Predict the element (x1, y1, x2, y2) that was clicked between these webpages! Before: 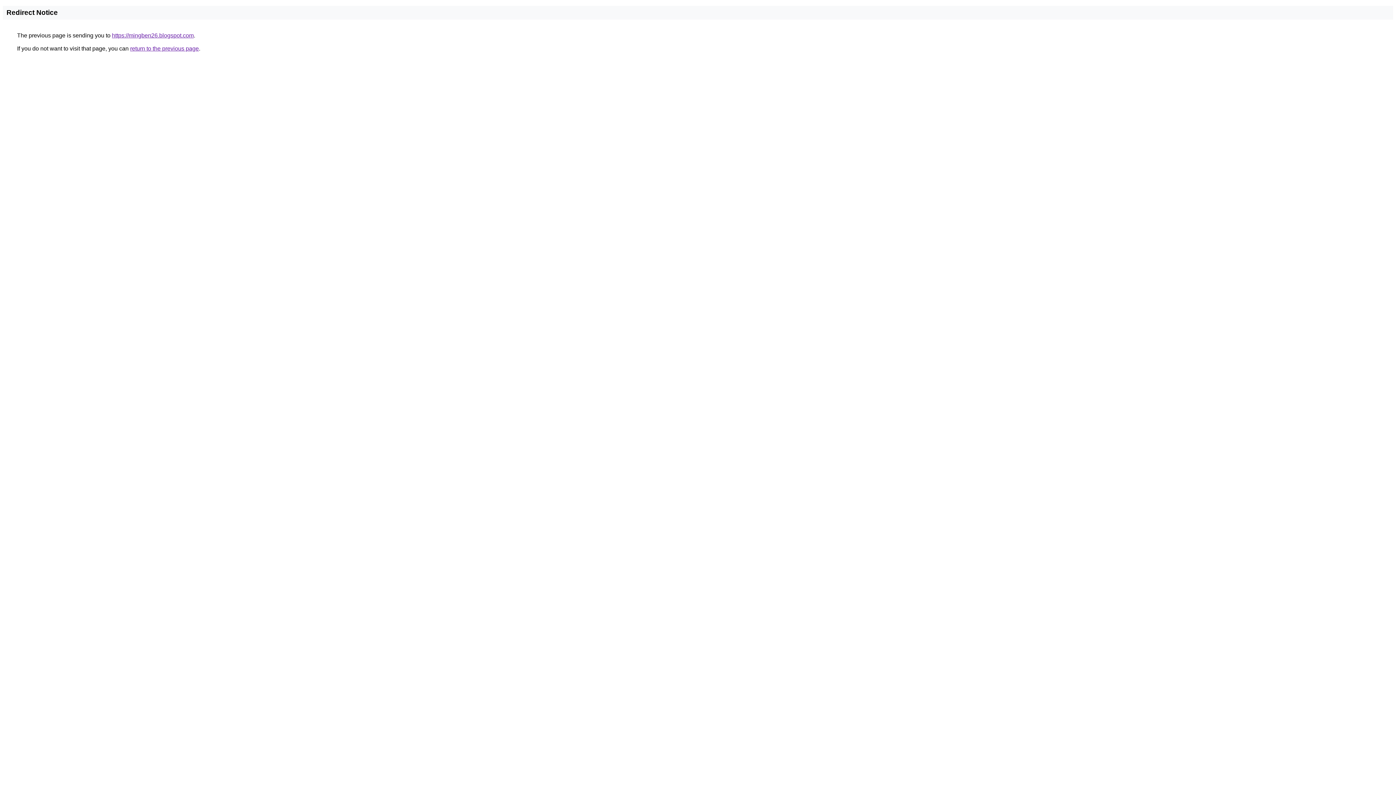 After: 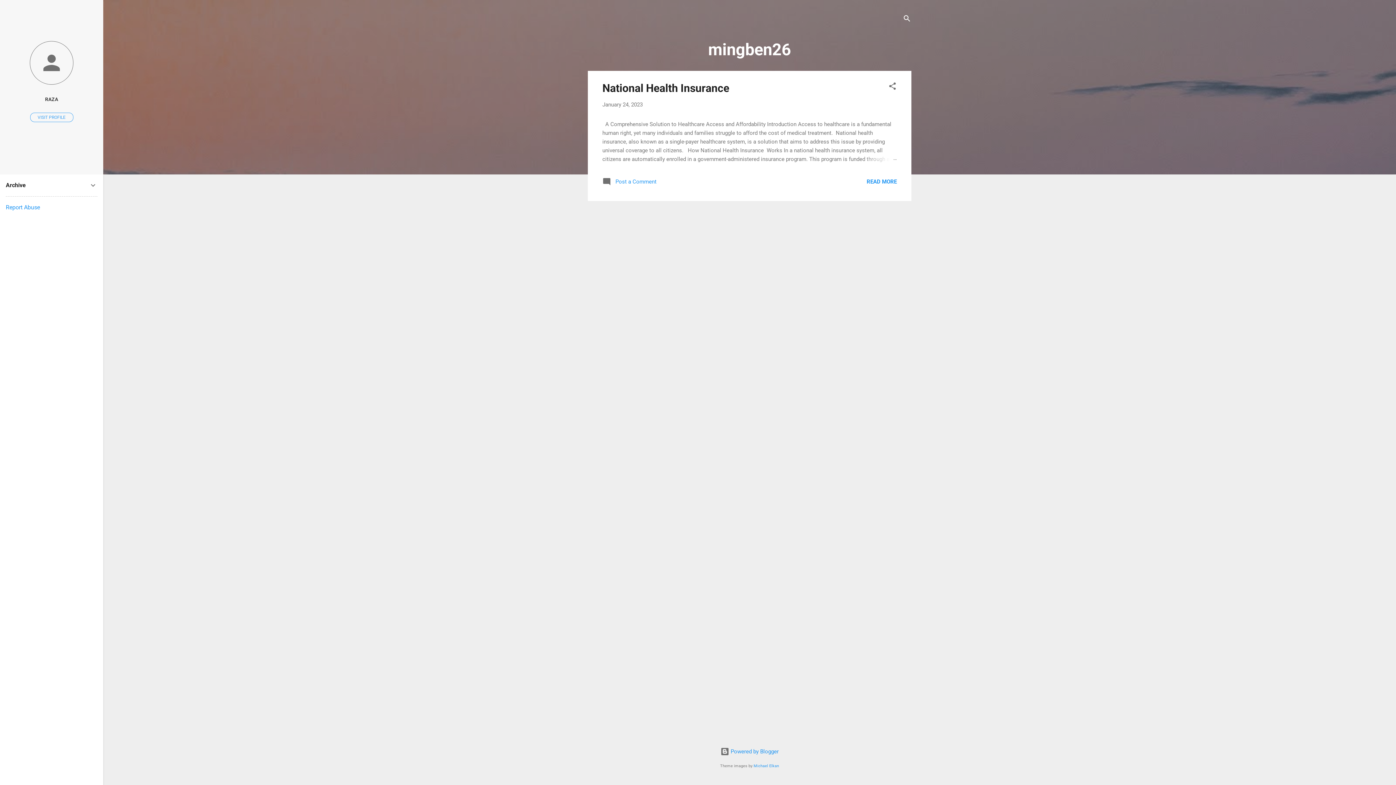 Action: bbox: (112, 32, 193, 38) label: https://mingben26.blogspot.com